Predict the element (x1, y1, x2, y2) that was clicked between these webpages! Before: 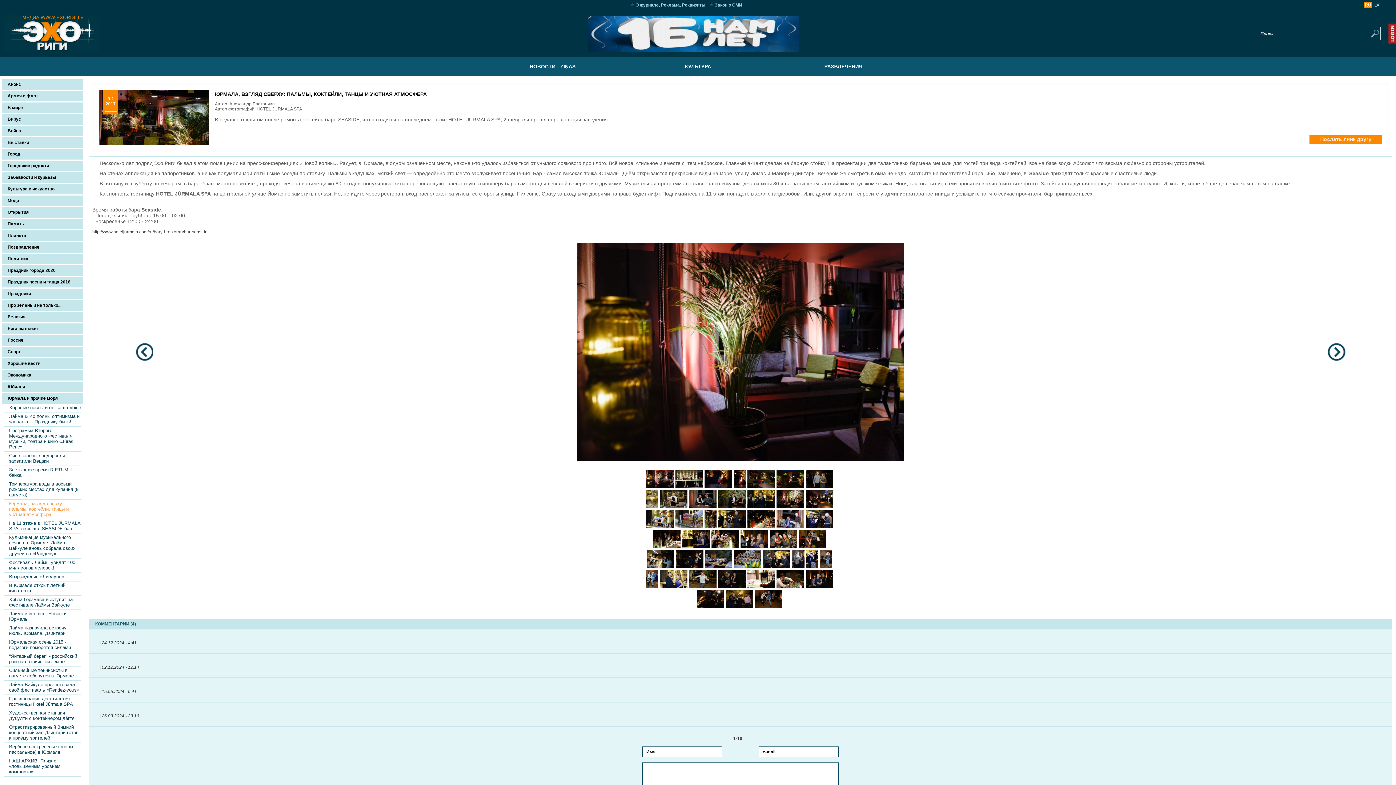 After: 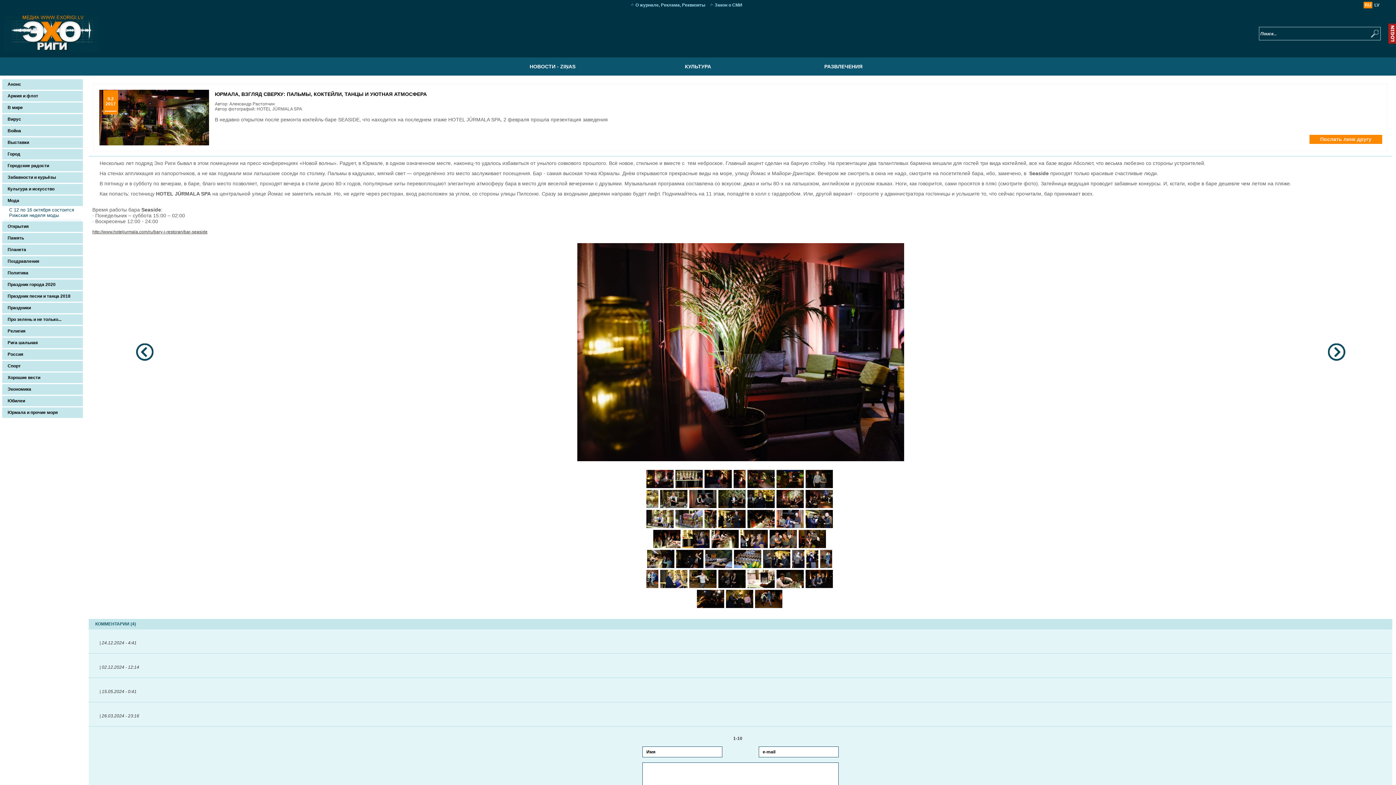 Action: label: Мода bbox: (7, 198, 19, 203)